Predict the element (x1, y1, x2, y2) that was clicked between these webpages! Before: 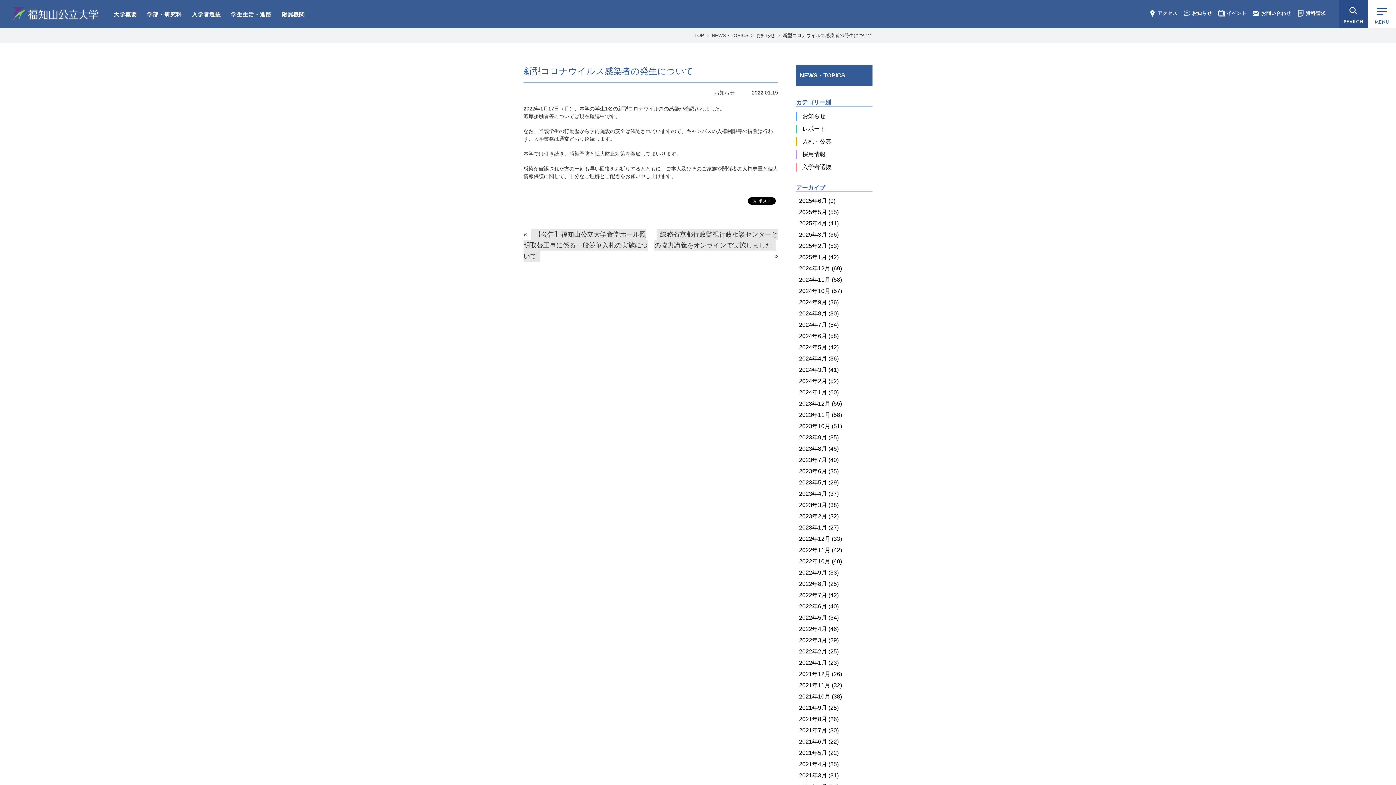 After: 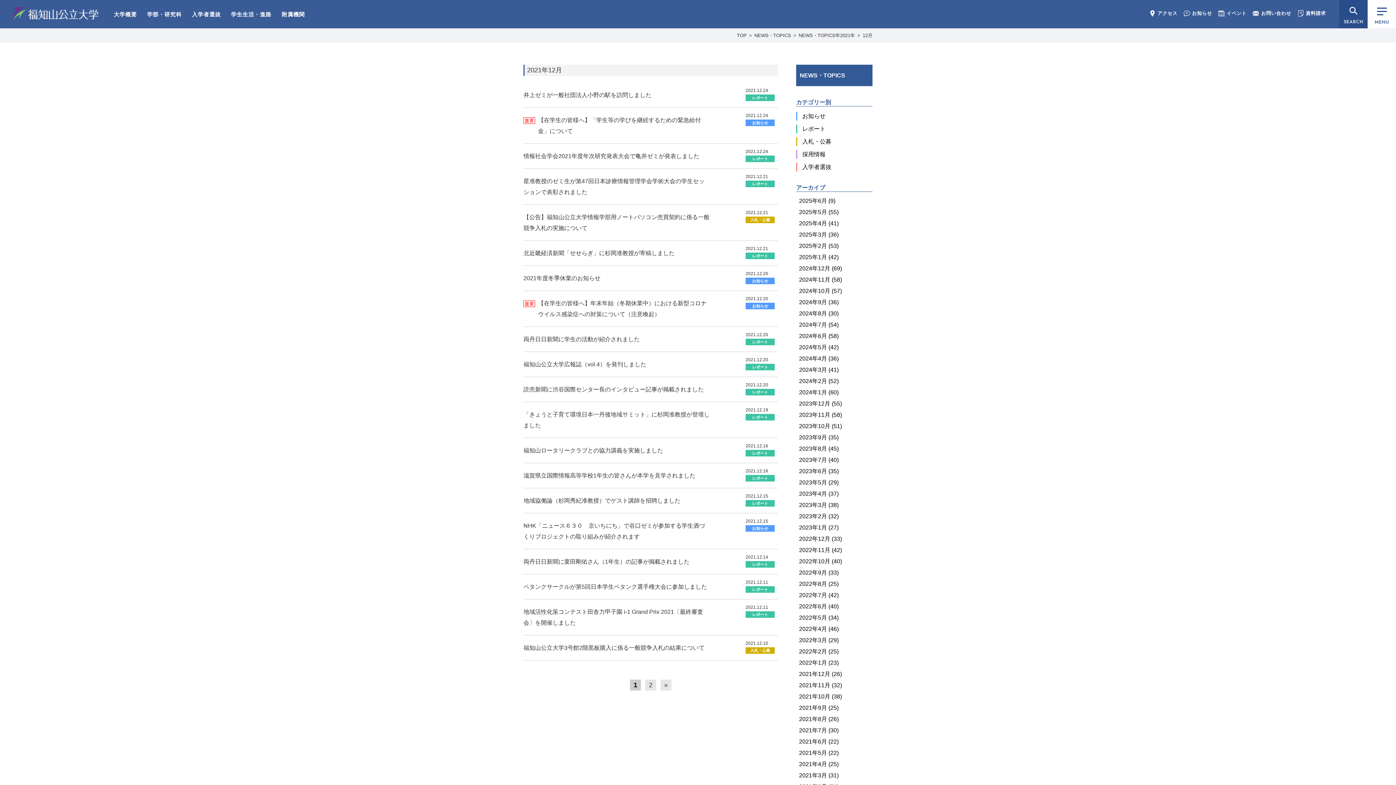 Action: label: 2021年12月 (26) bbox: (799, 670, 872, 678)